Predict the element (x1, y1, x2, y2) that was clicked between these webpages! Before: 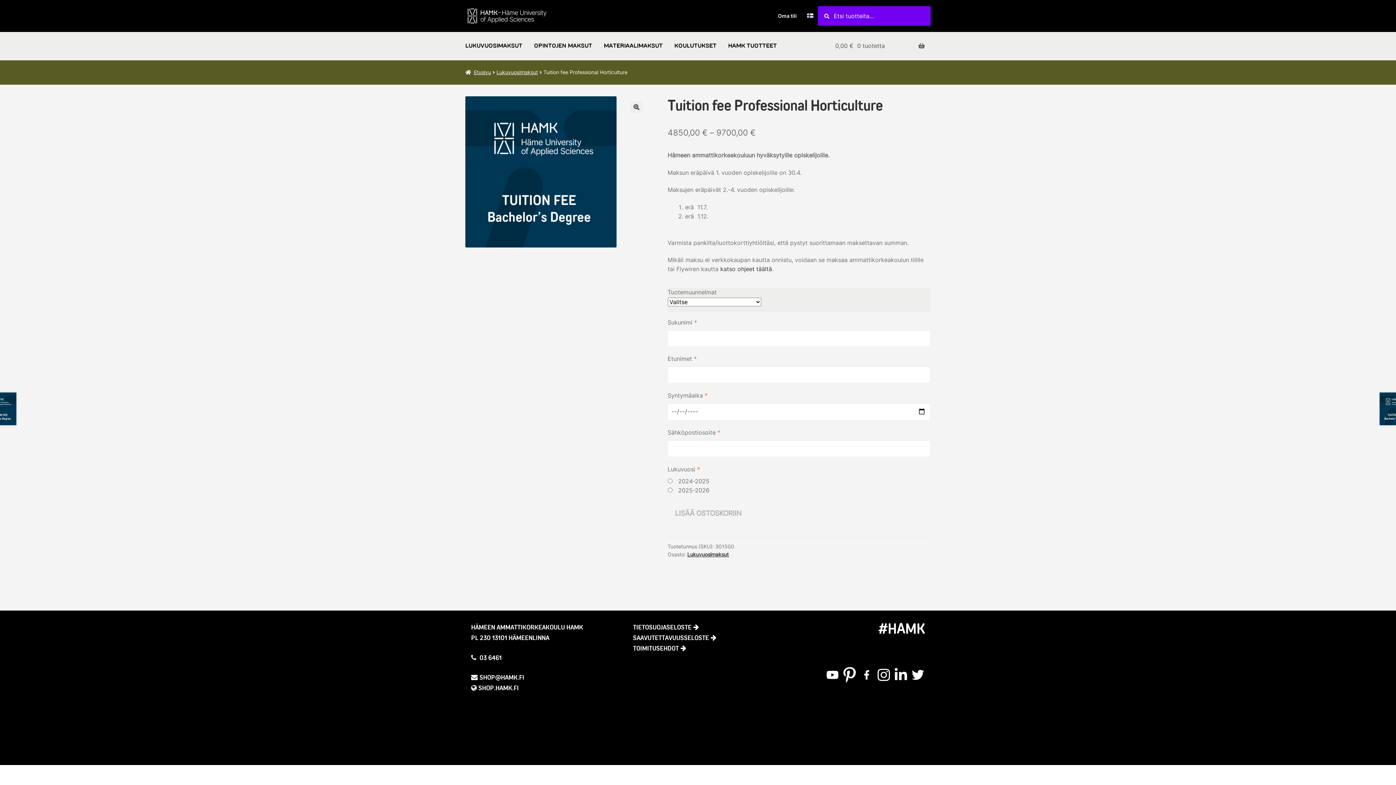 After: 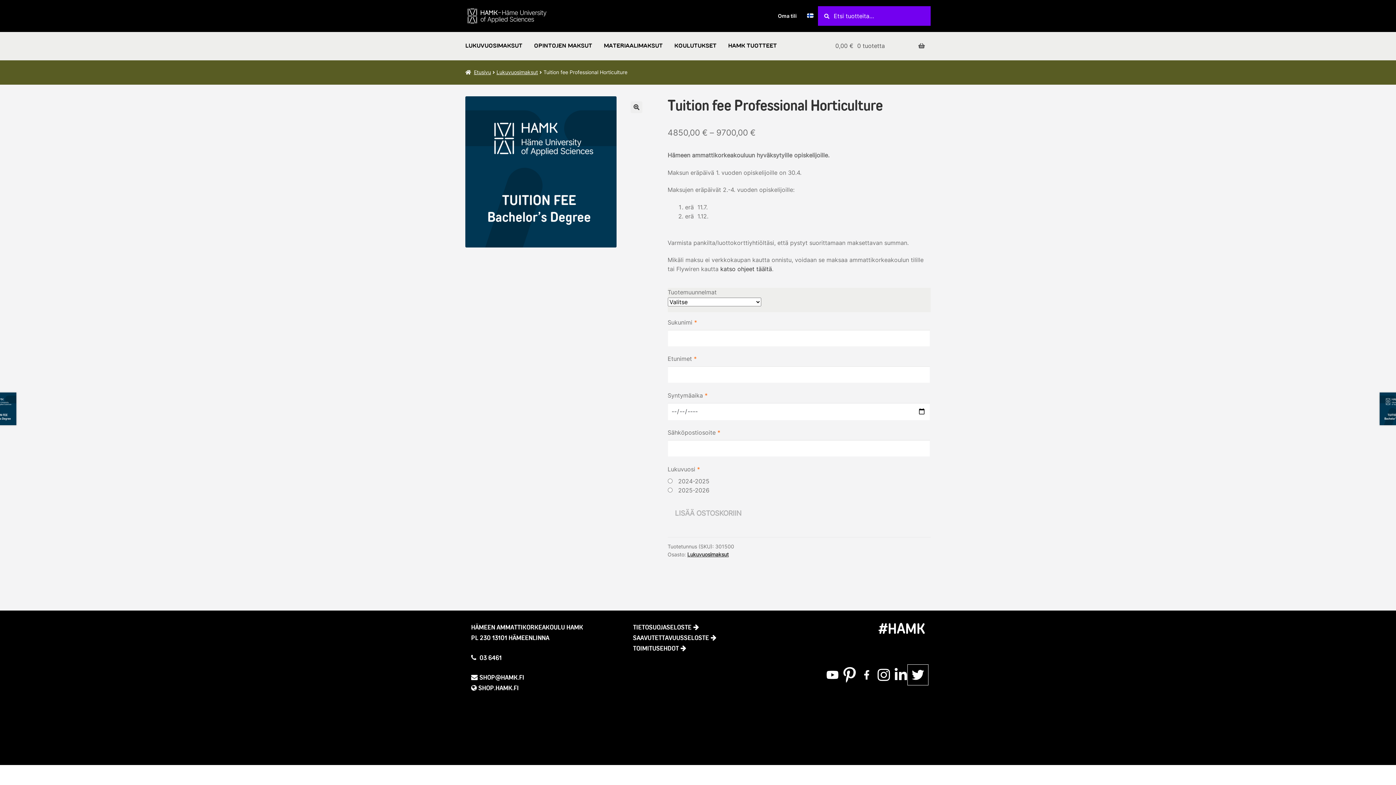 Action: bbox: (907, 665, 928, 685)